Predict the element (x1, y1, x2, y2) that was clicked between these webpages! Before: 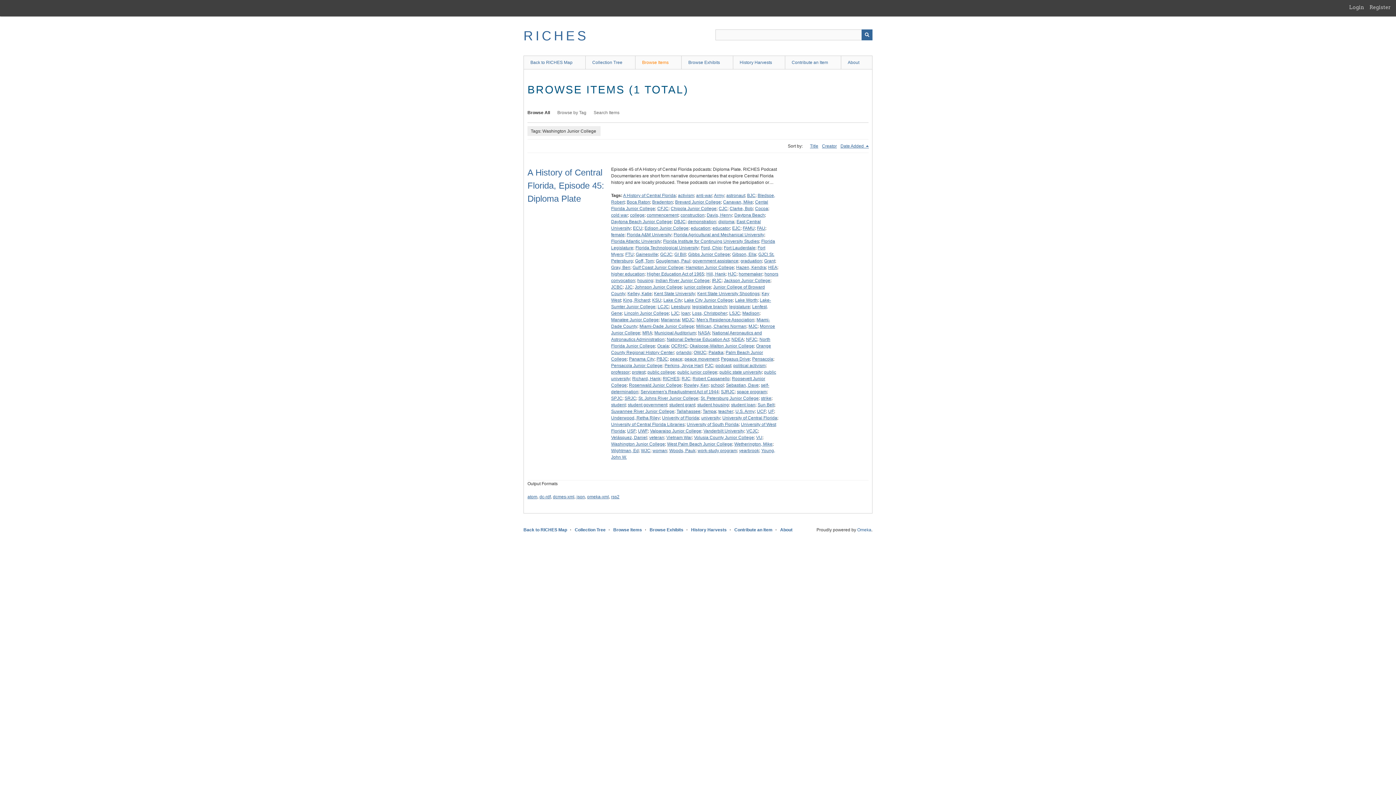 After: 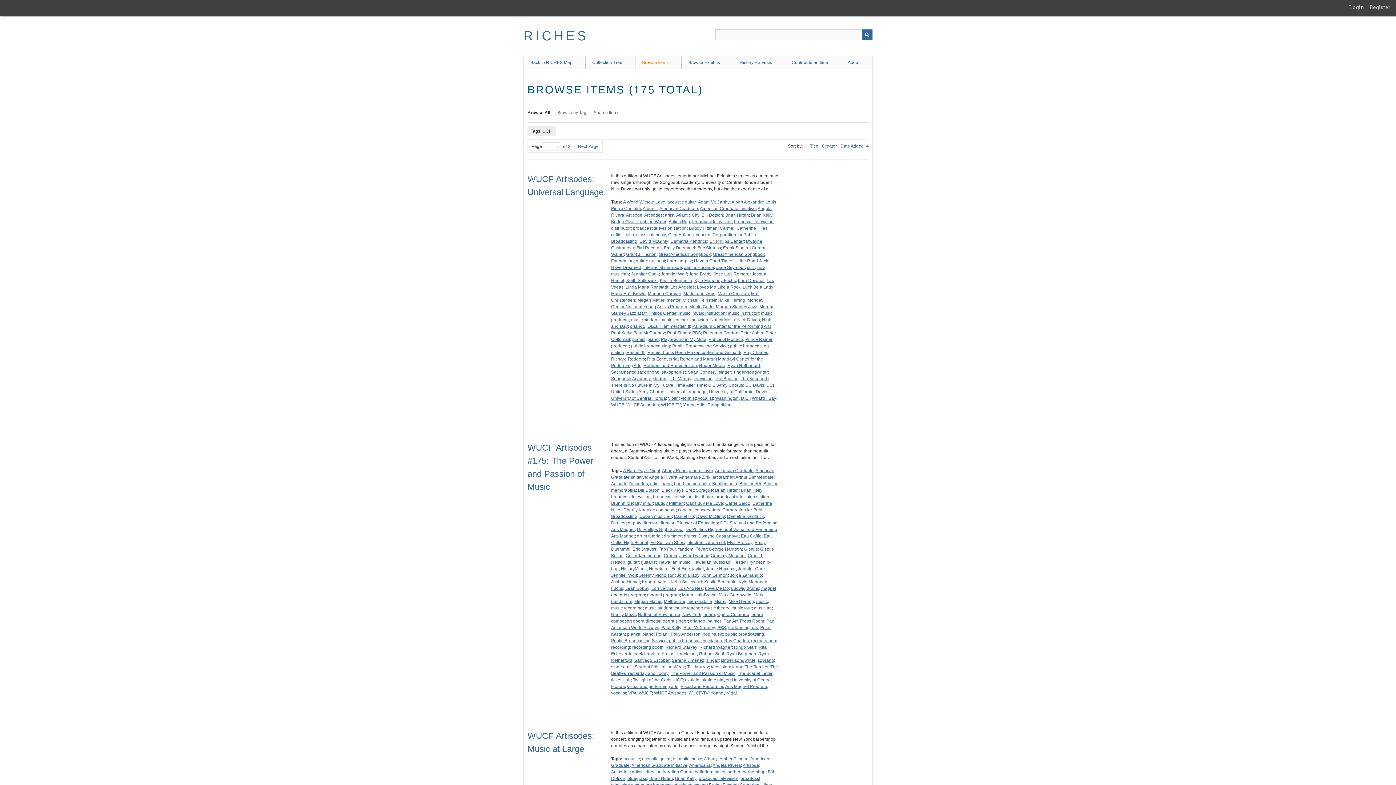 Action: label: UCF bbox: (757, 409, 766, 414)